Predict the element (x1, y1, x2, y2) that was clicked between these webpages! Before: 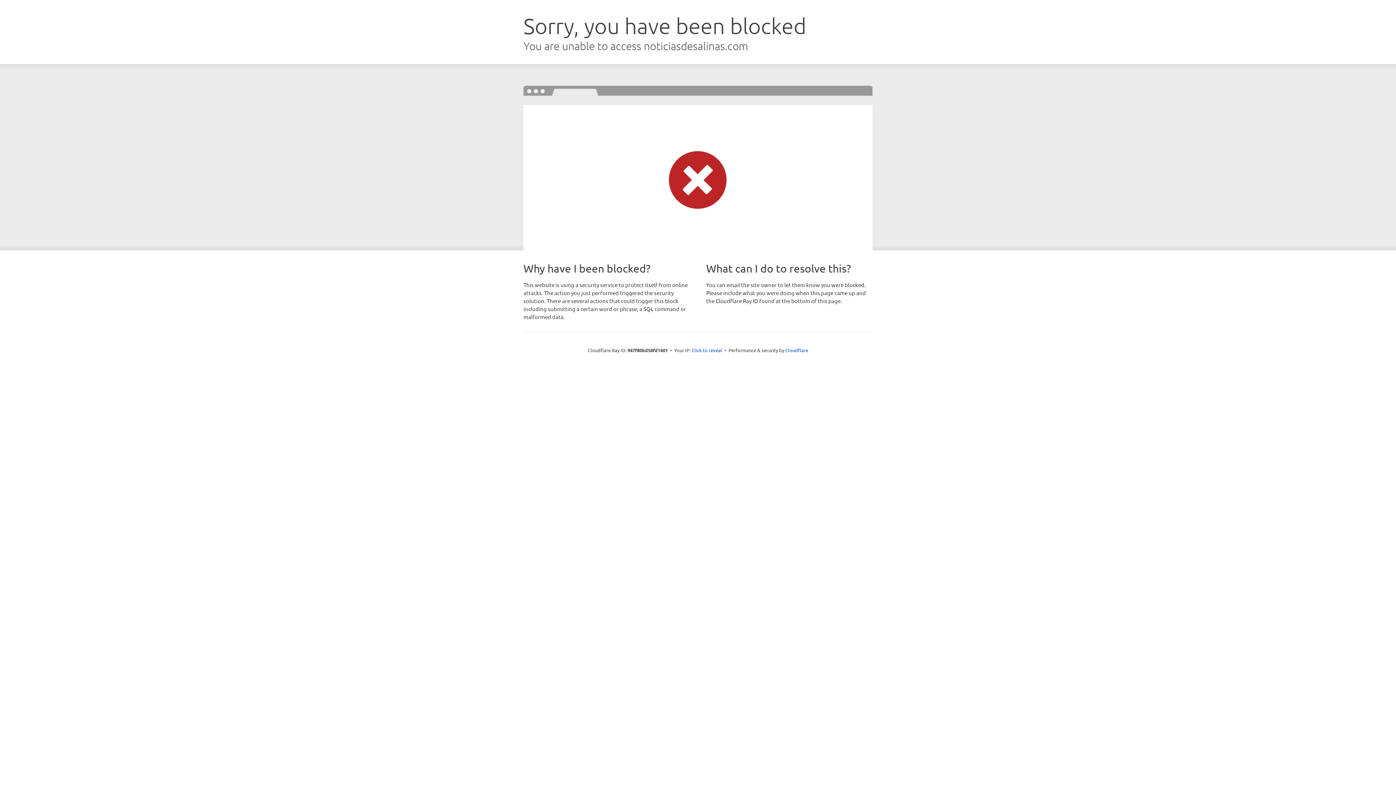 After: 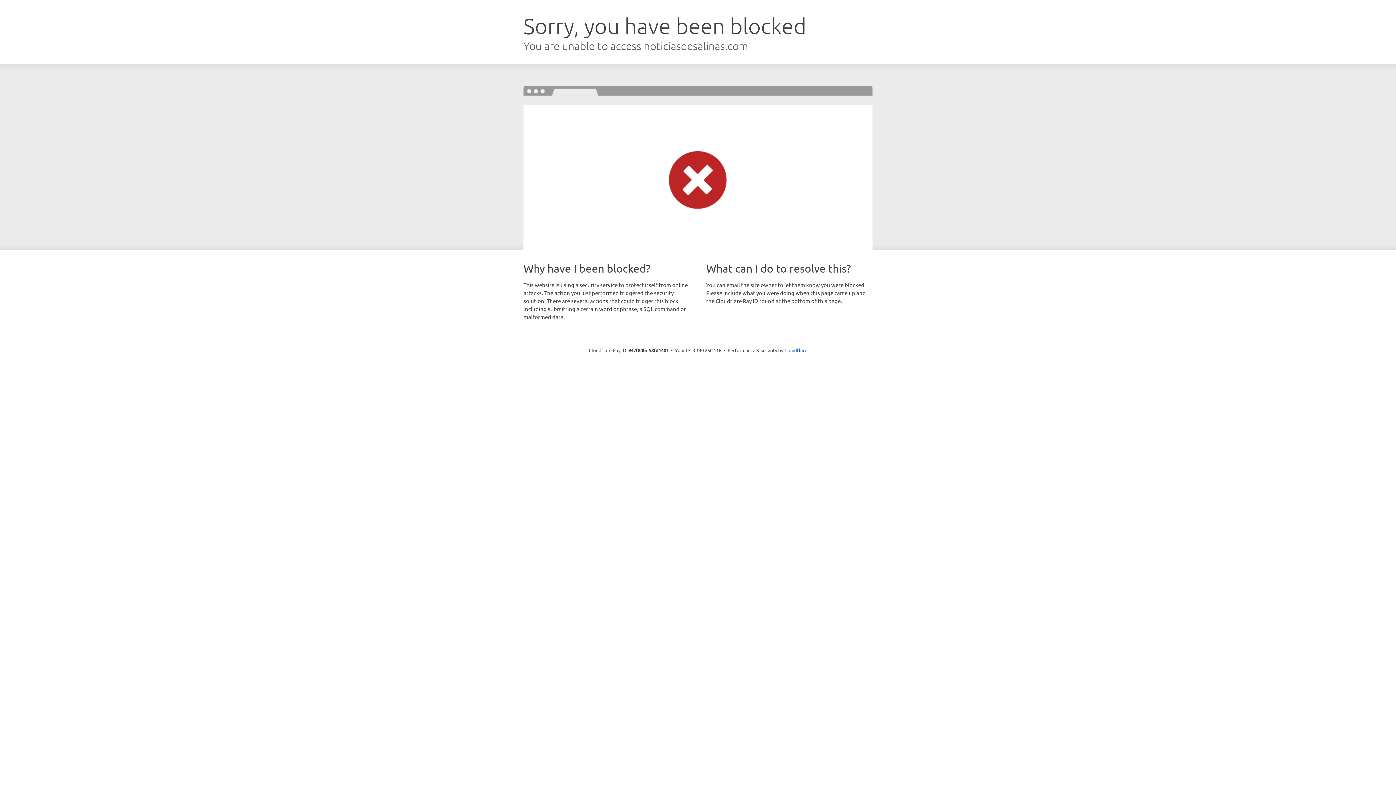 Action: bbox: (691, 346, 722, 353) label: Click to reveal